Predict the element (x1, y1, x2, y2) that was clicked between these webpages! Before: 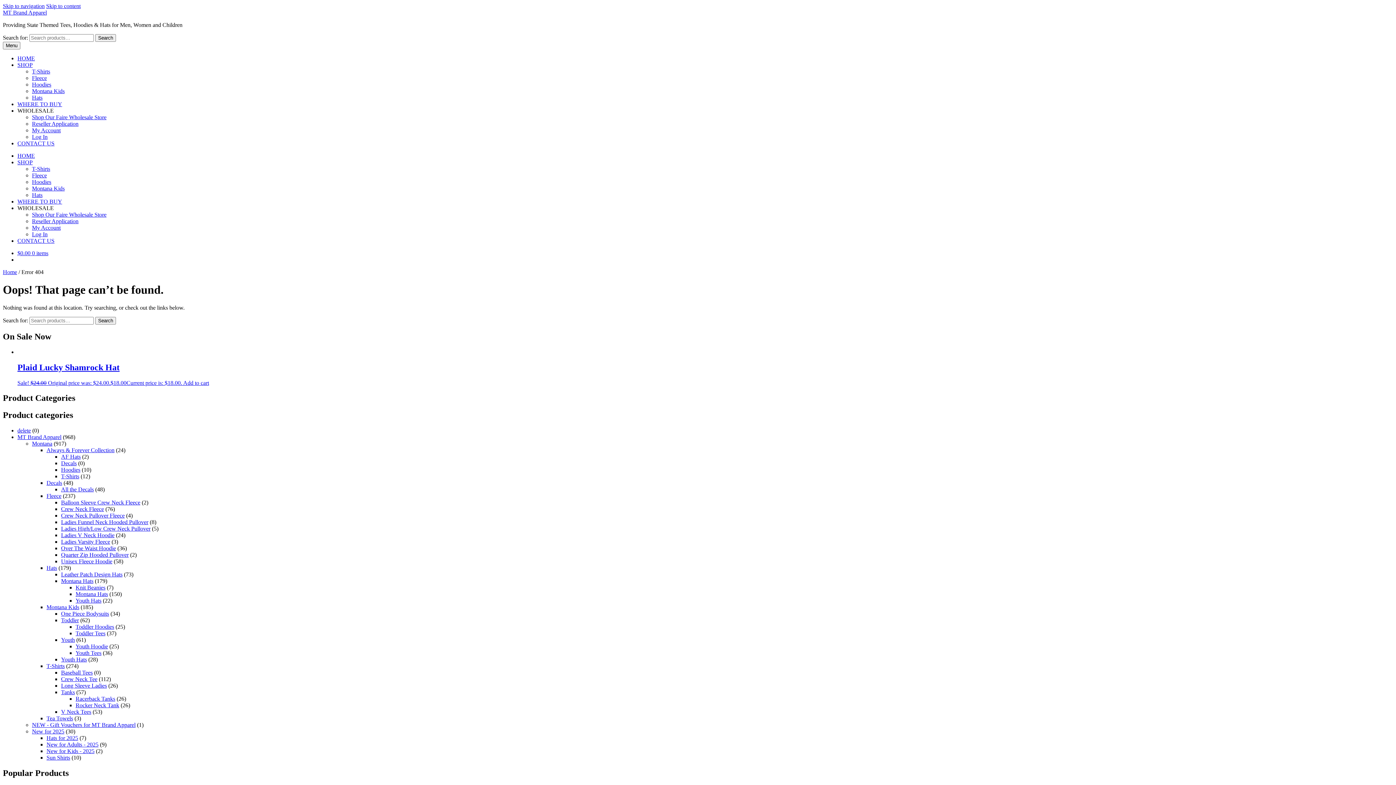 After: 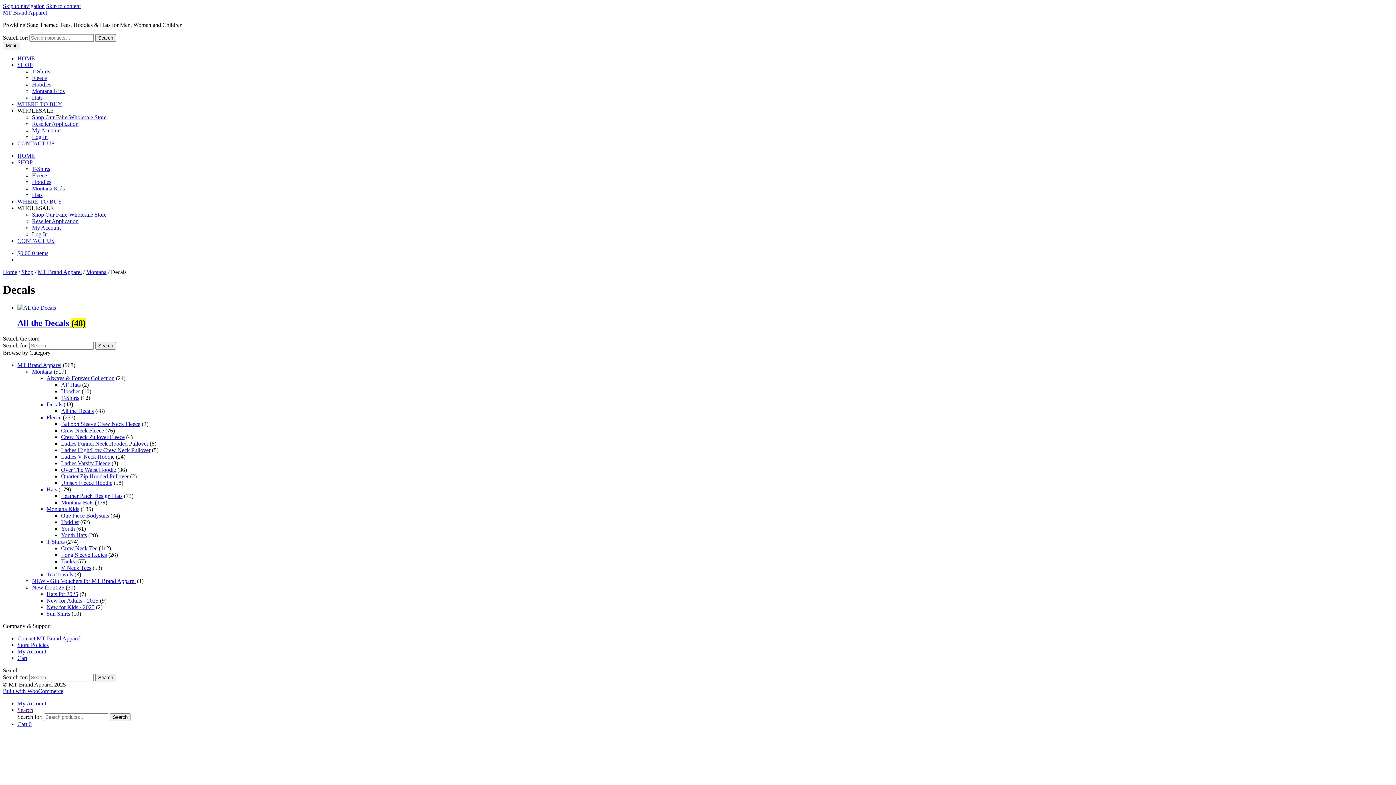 Action: bbox: (46, 480, 62, 486) label: Decals